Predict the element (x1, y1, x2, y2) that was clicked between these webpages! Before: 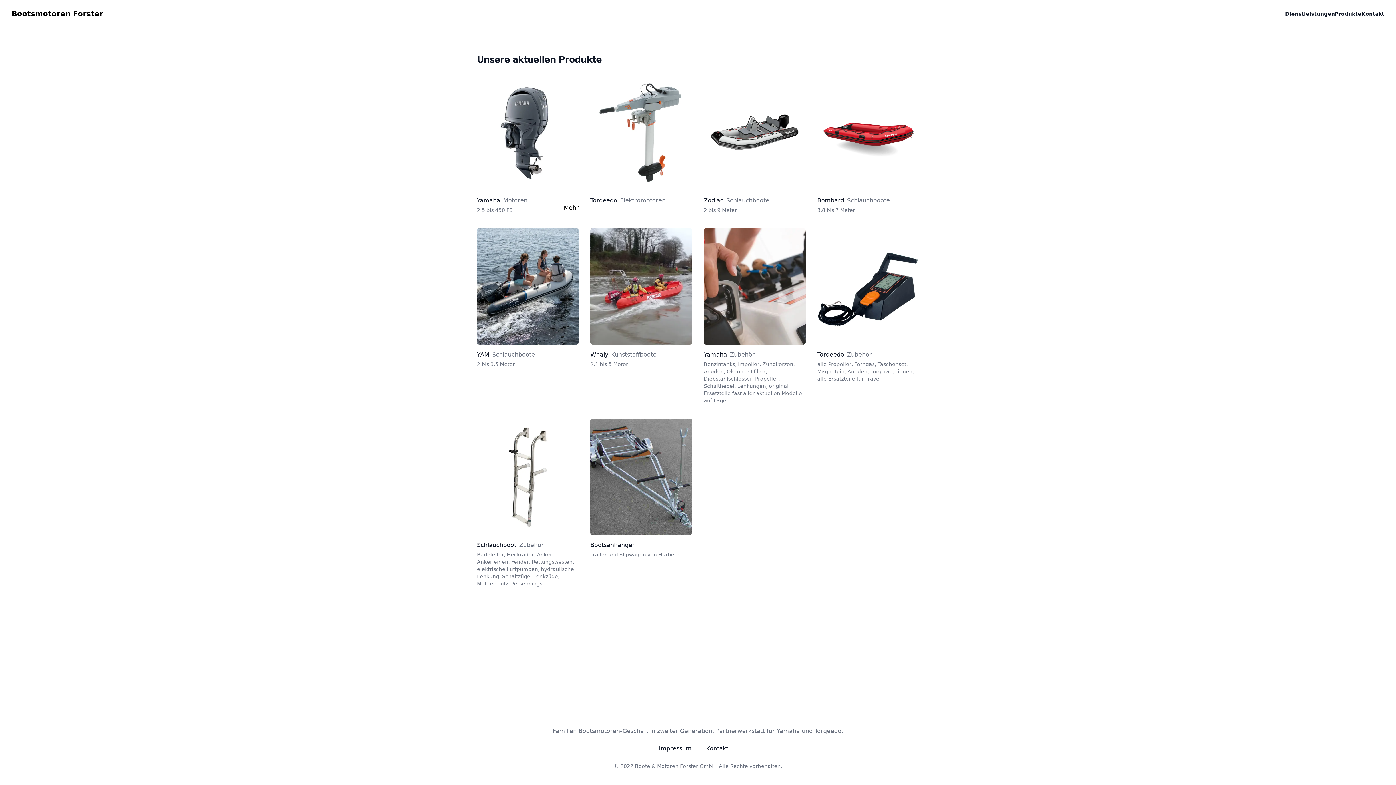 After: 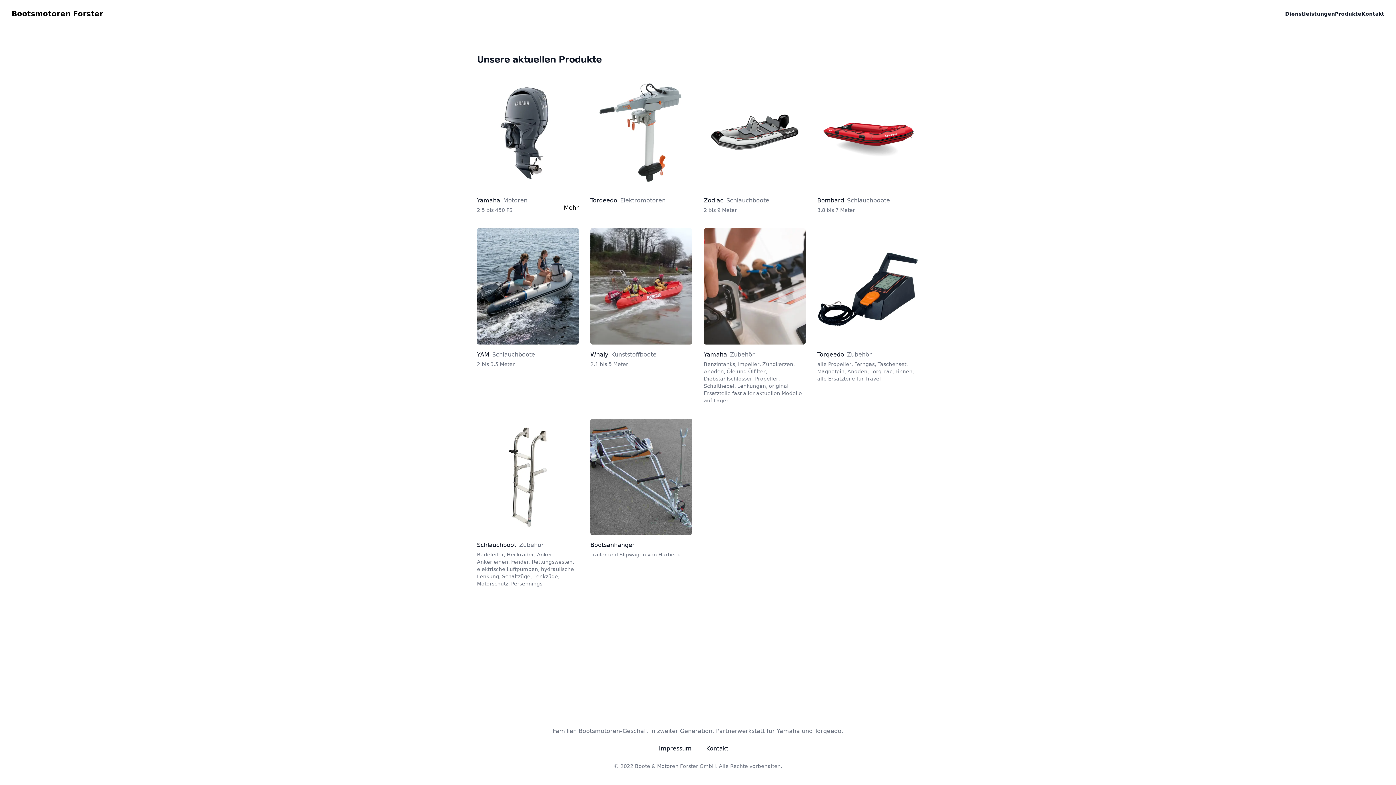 Action: bbox: (1335, 9, 1361, 18) label: Produkte